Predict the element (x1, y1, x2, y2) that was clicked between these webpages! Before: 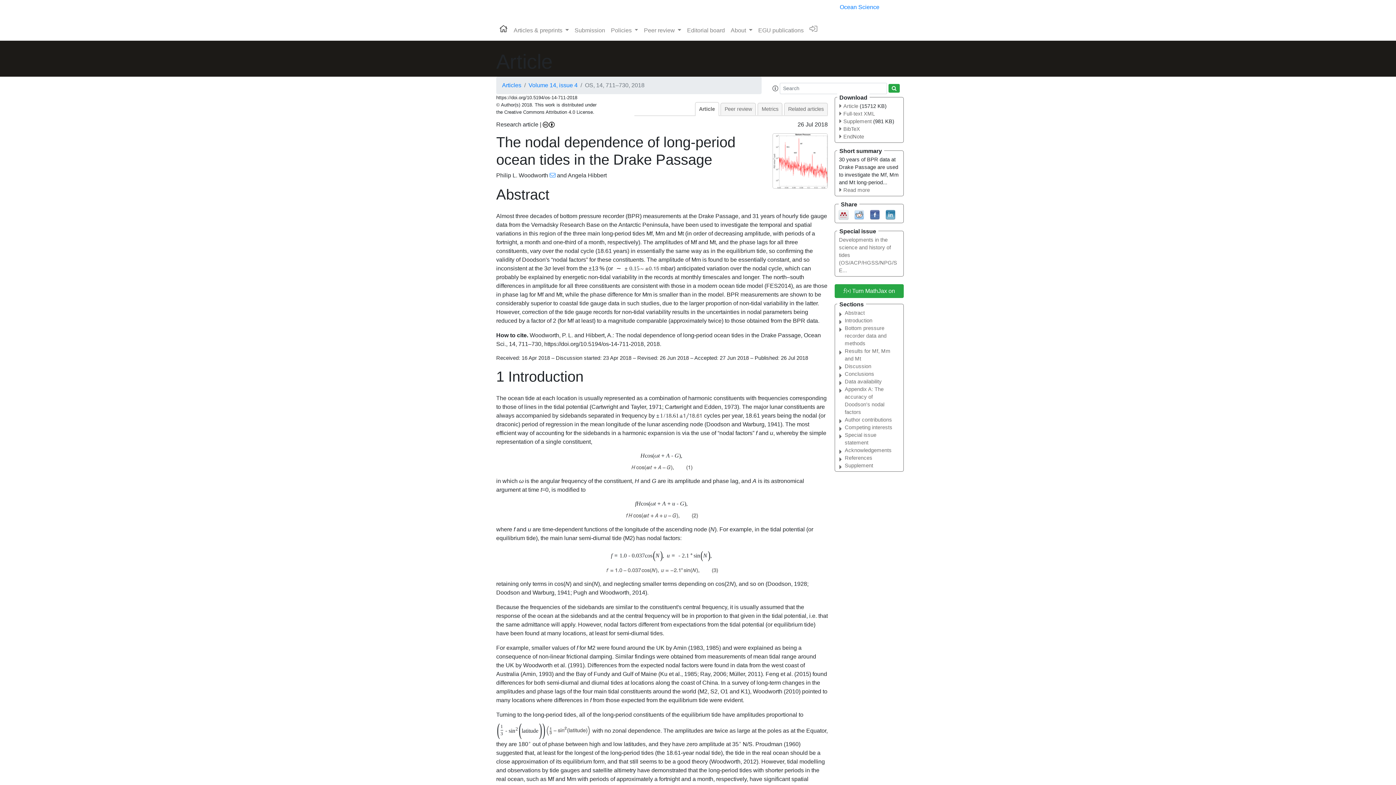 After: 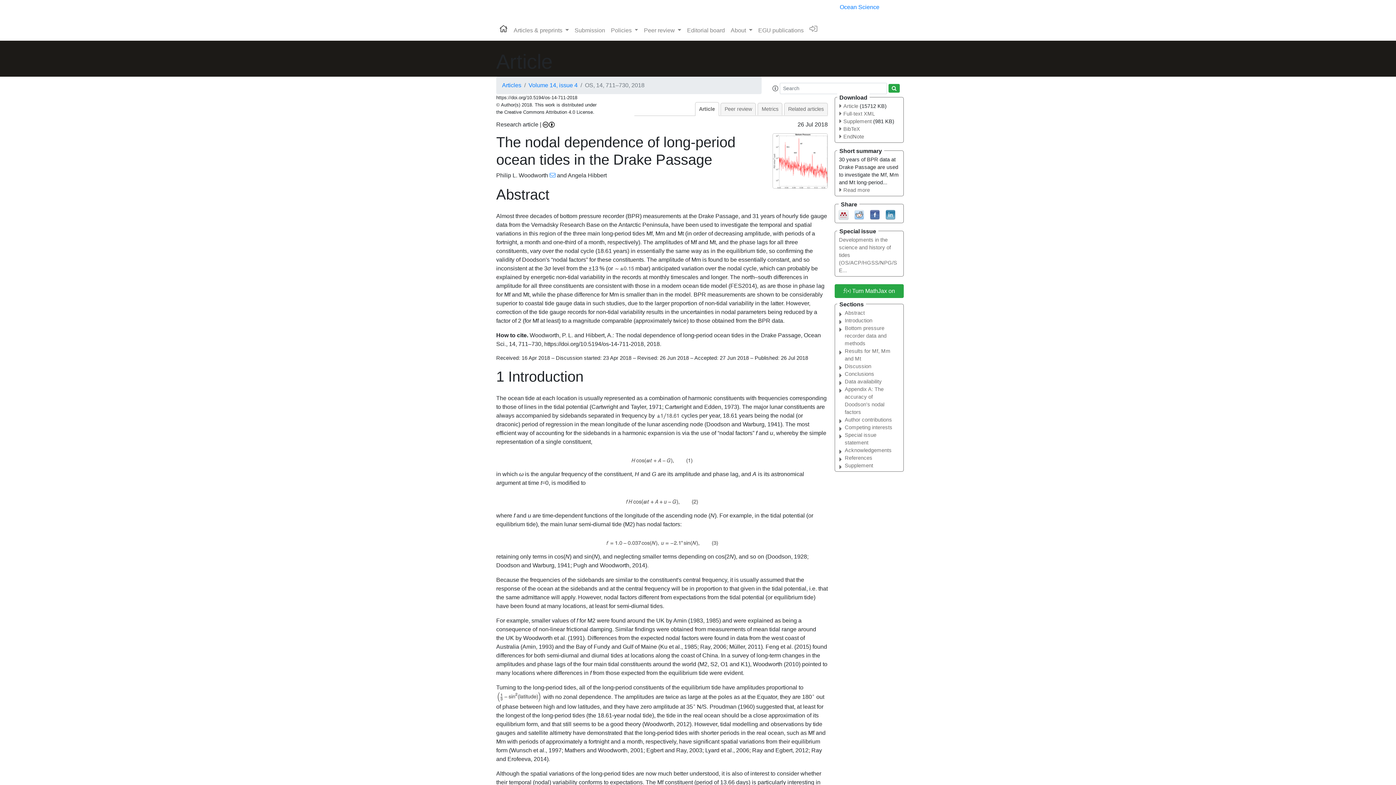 Action: bbox: (870, 206, 880, 212)